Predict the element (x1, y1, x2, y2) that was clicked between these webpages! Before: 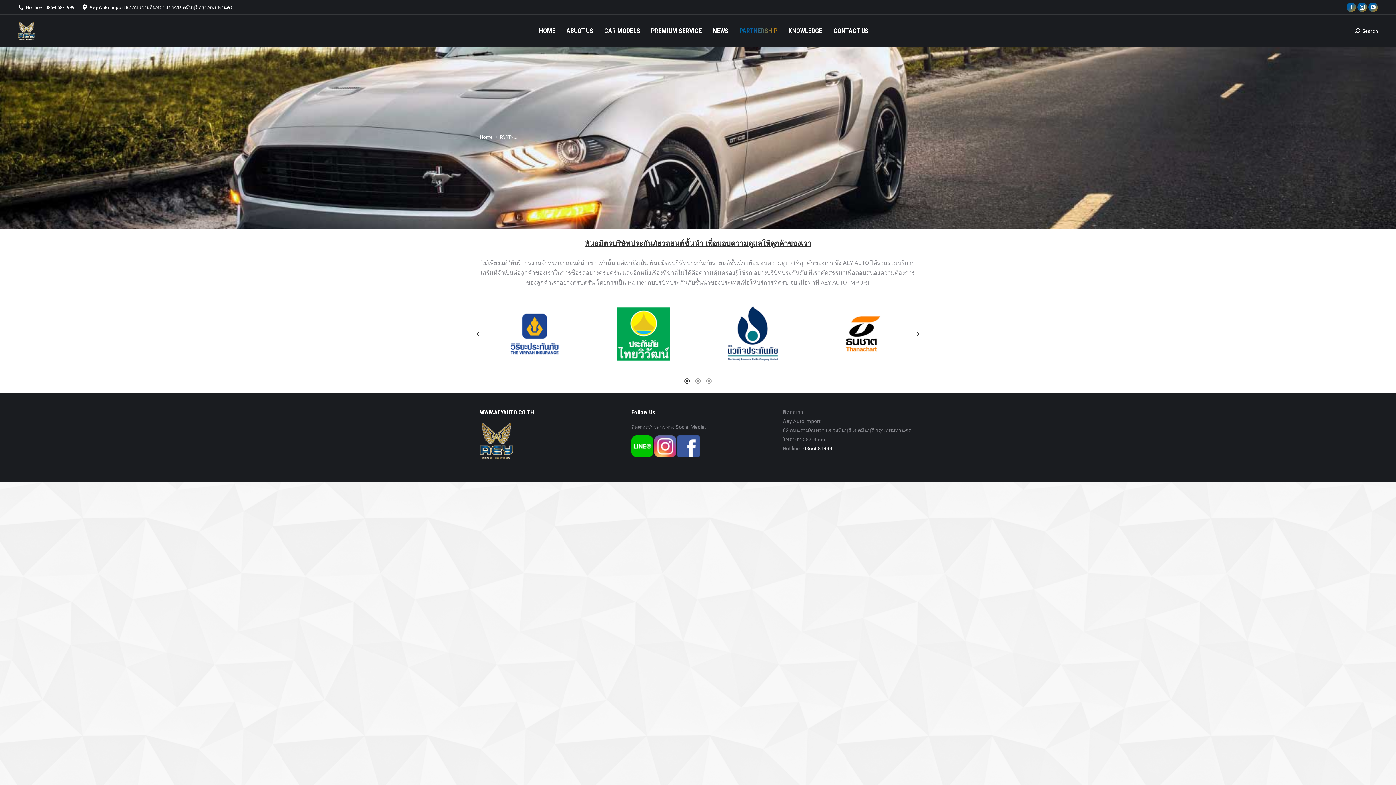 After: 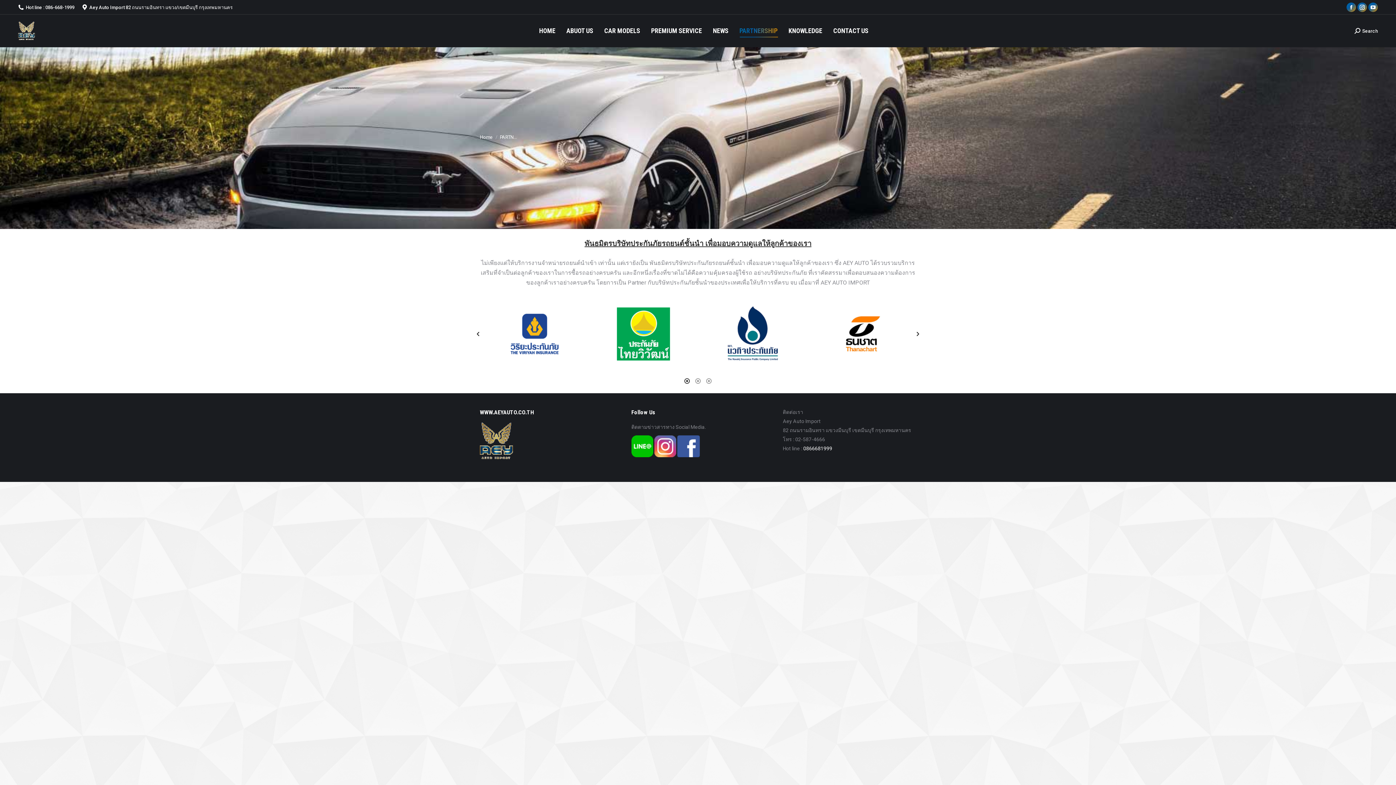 Action: label: Previous bbox: (474, 330, 481, 337)